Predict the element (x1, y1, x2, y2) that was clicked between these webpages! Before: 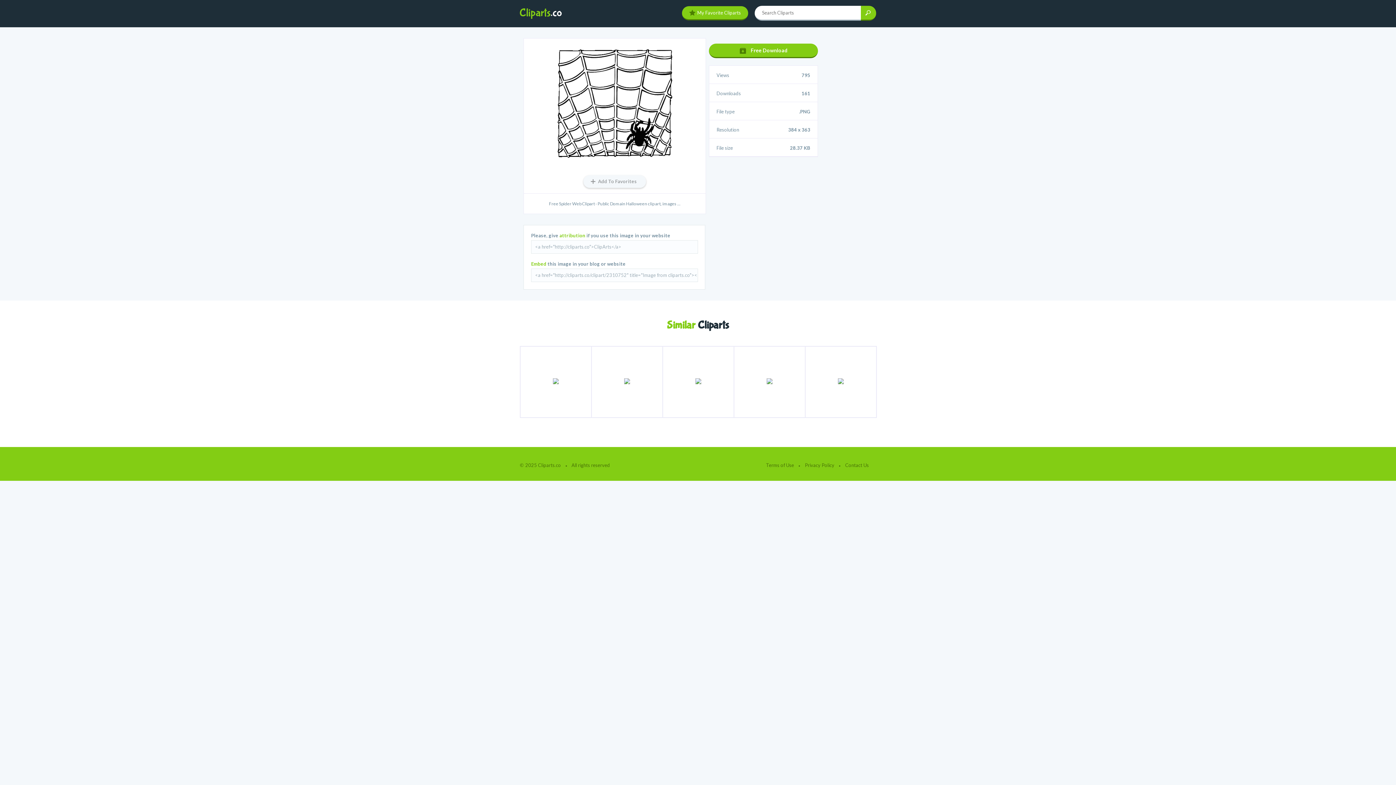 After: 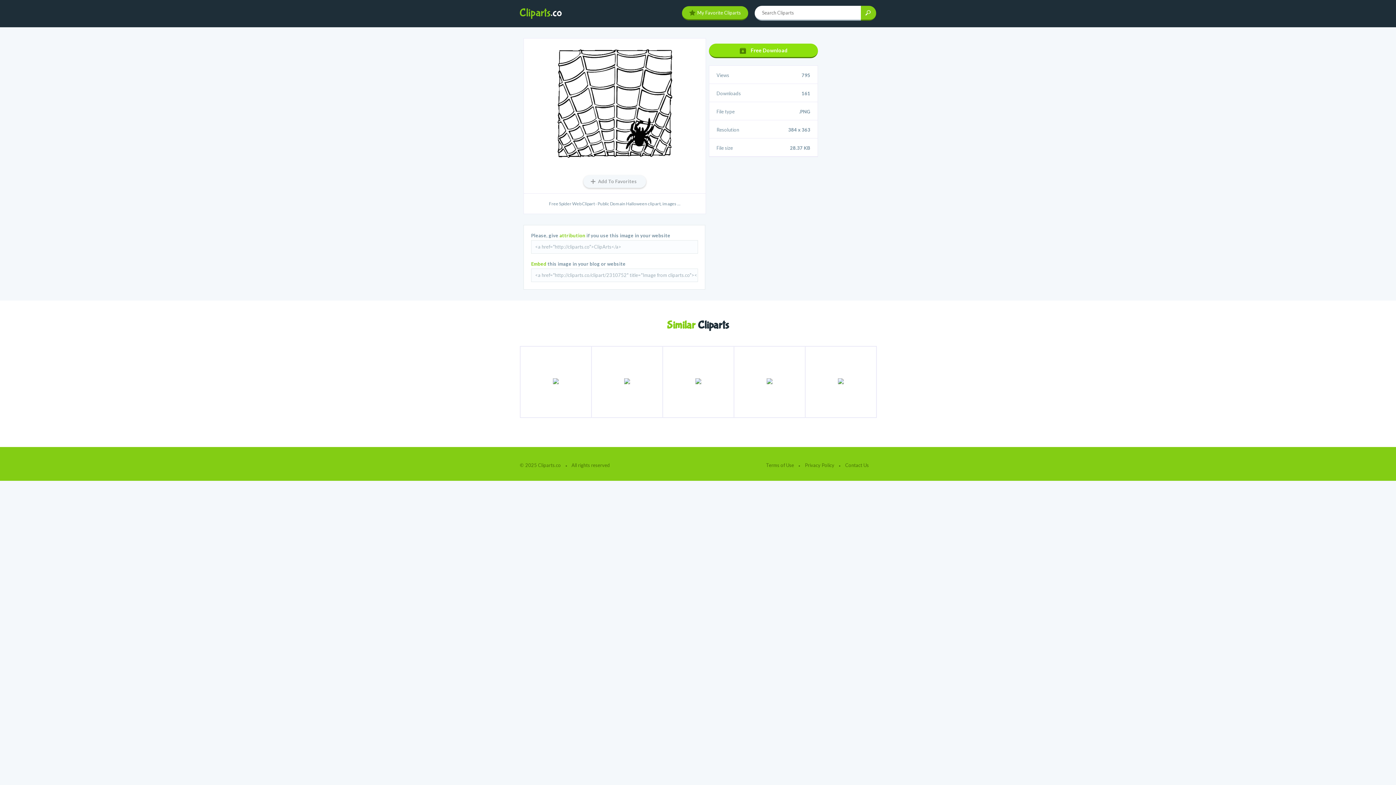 Action: bbox: (709, 43, 818, 58) label: Free Download